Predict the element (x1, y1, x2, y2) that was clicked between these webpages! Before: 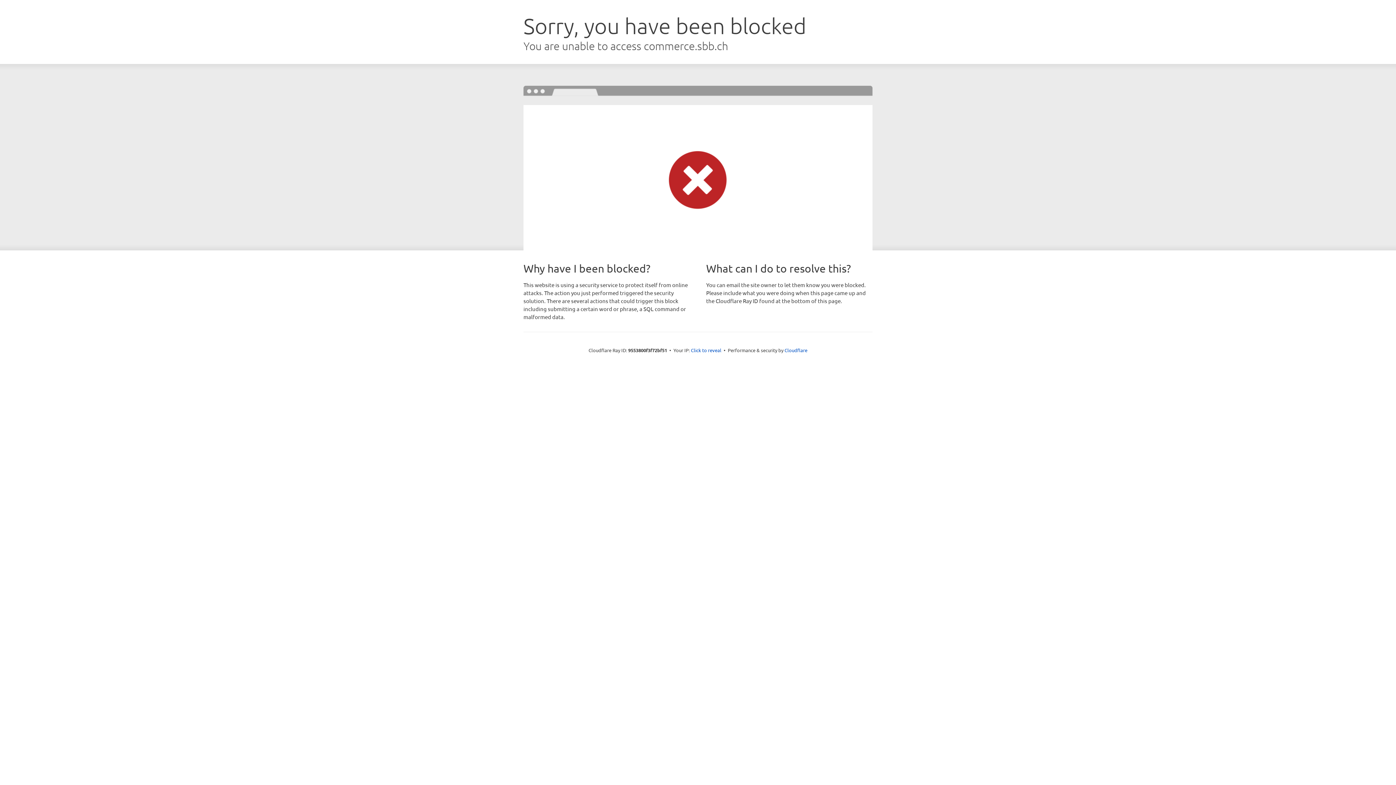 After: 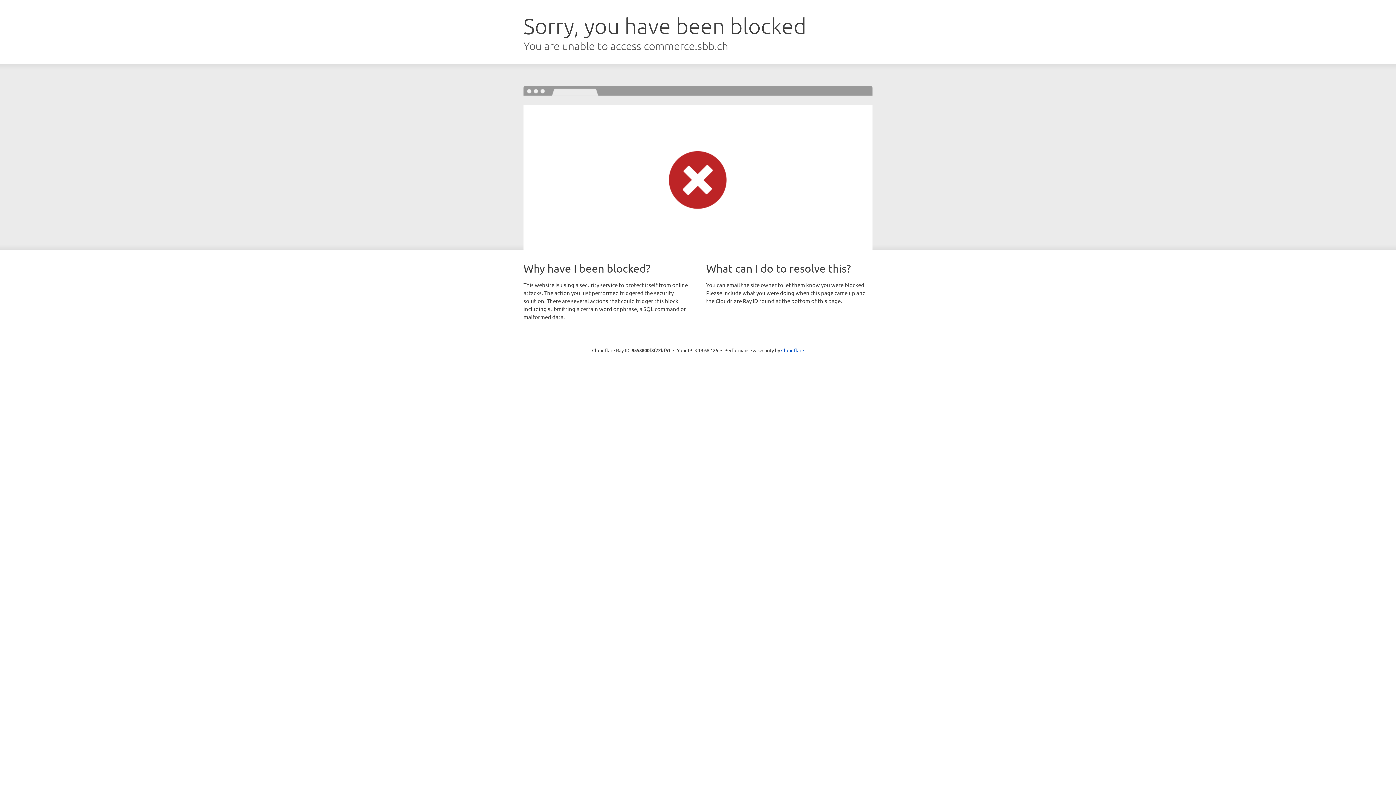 Action: bbox: (691, 346, 721, 353) label: Click to reveal